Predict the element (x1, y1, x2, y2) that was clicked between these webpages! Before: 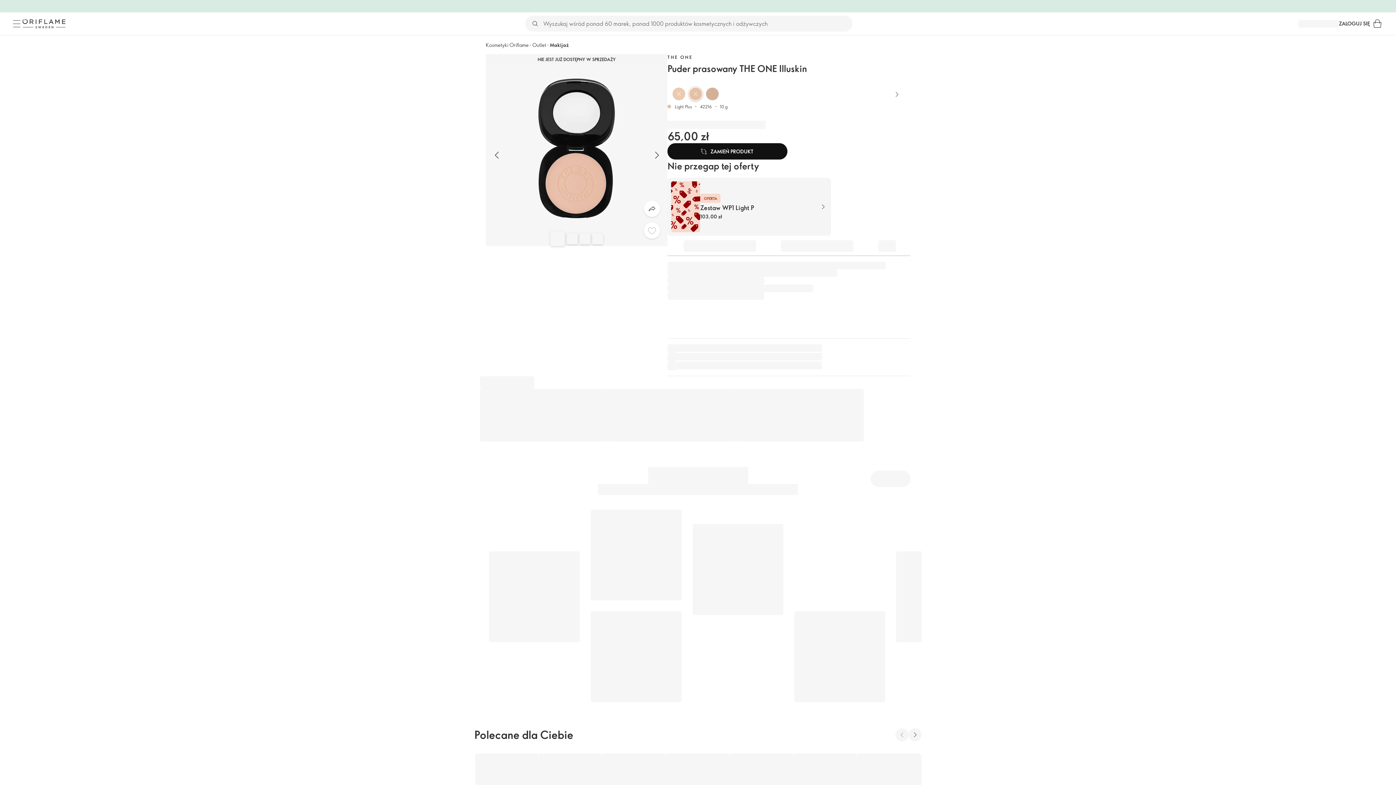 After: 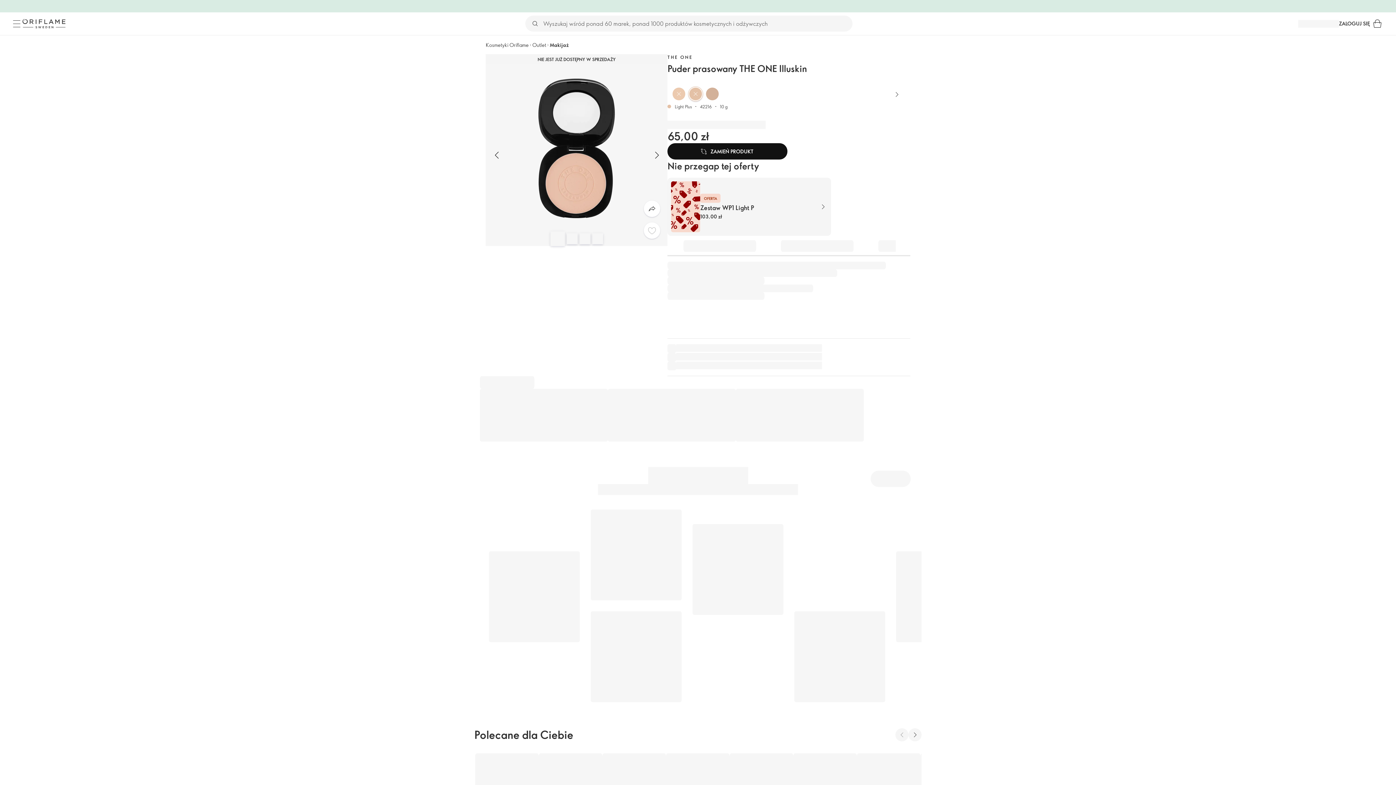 Action: bbox: (667, 104, 671, 108)